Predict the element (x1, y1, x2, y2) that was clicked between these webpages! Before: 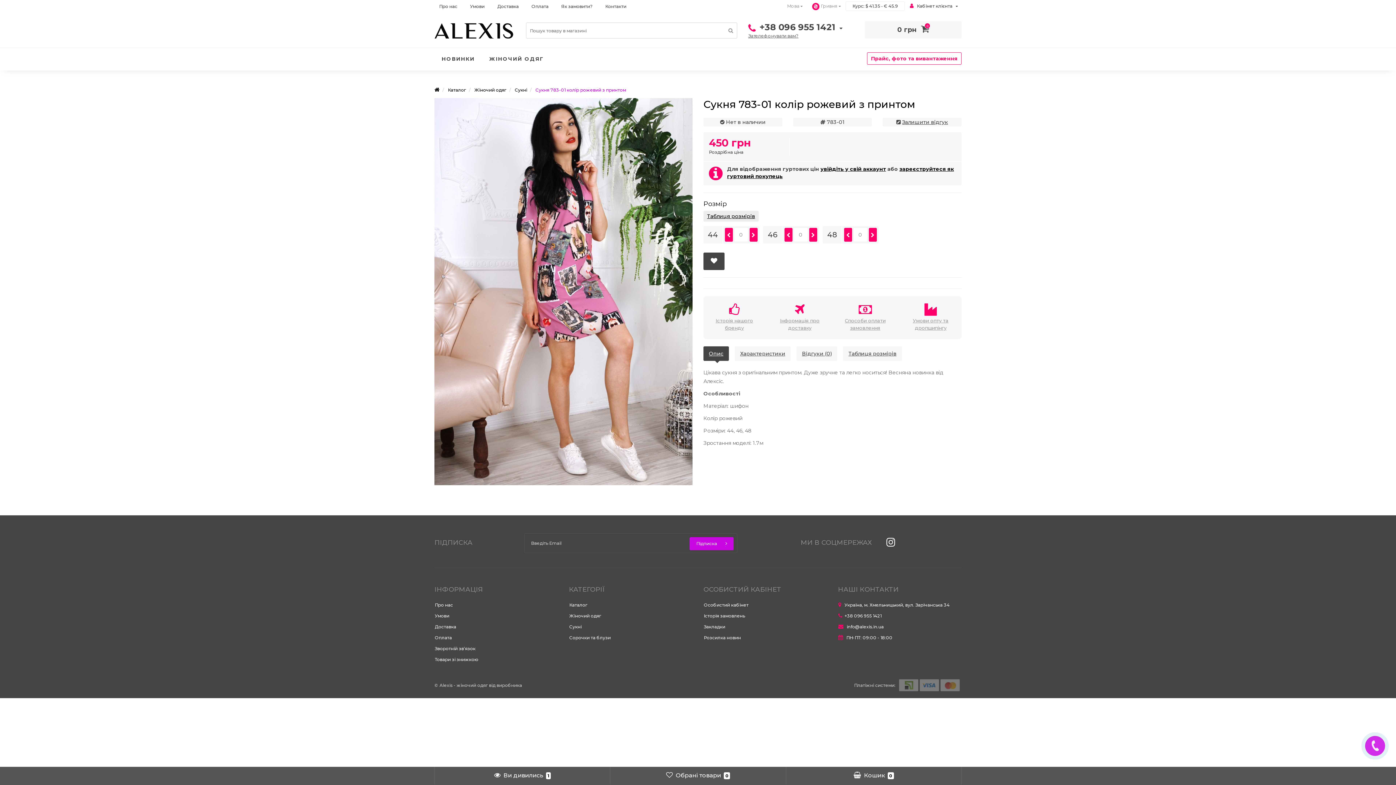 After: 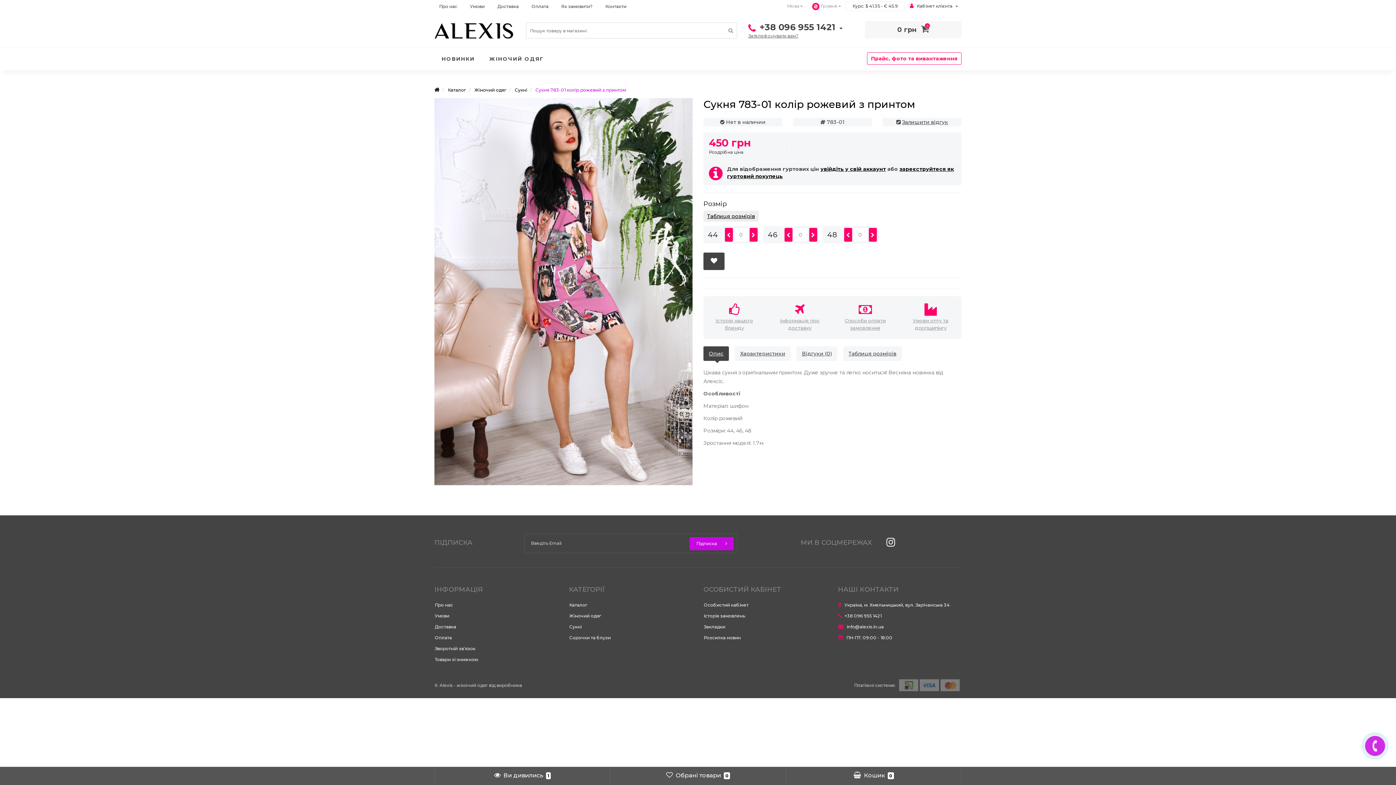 Action: label: Опис bbox: (703, 346, 729, 361)